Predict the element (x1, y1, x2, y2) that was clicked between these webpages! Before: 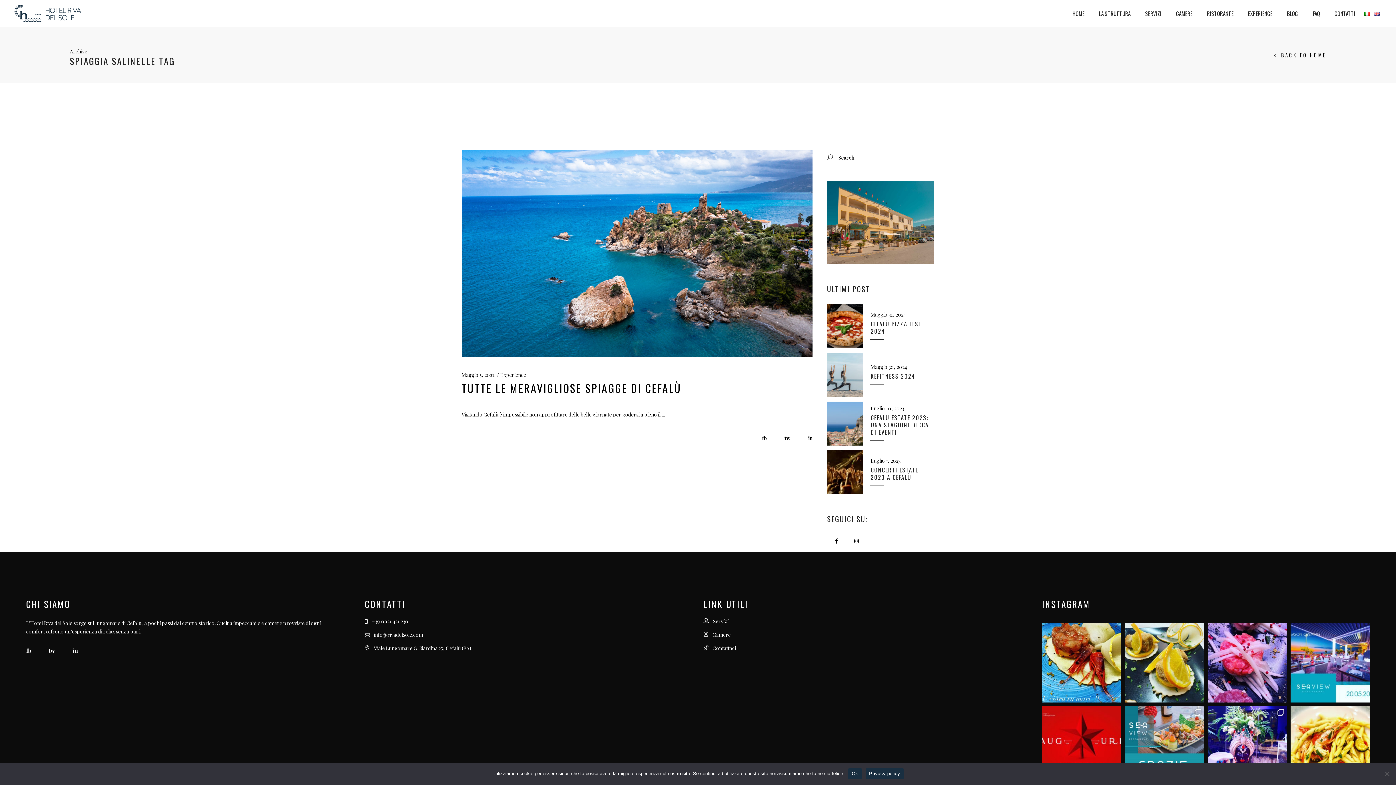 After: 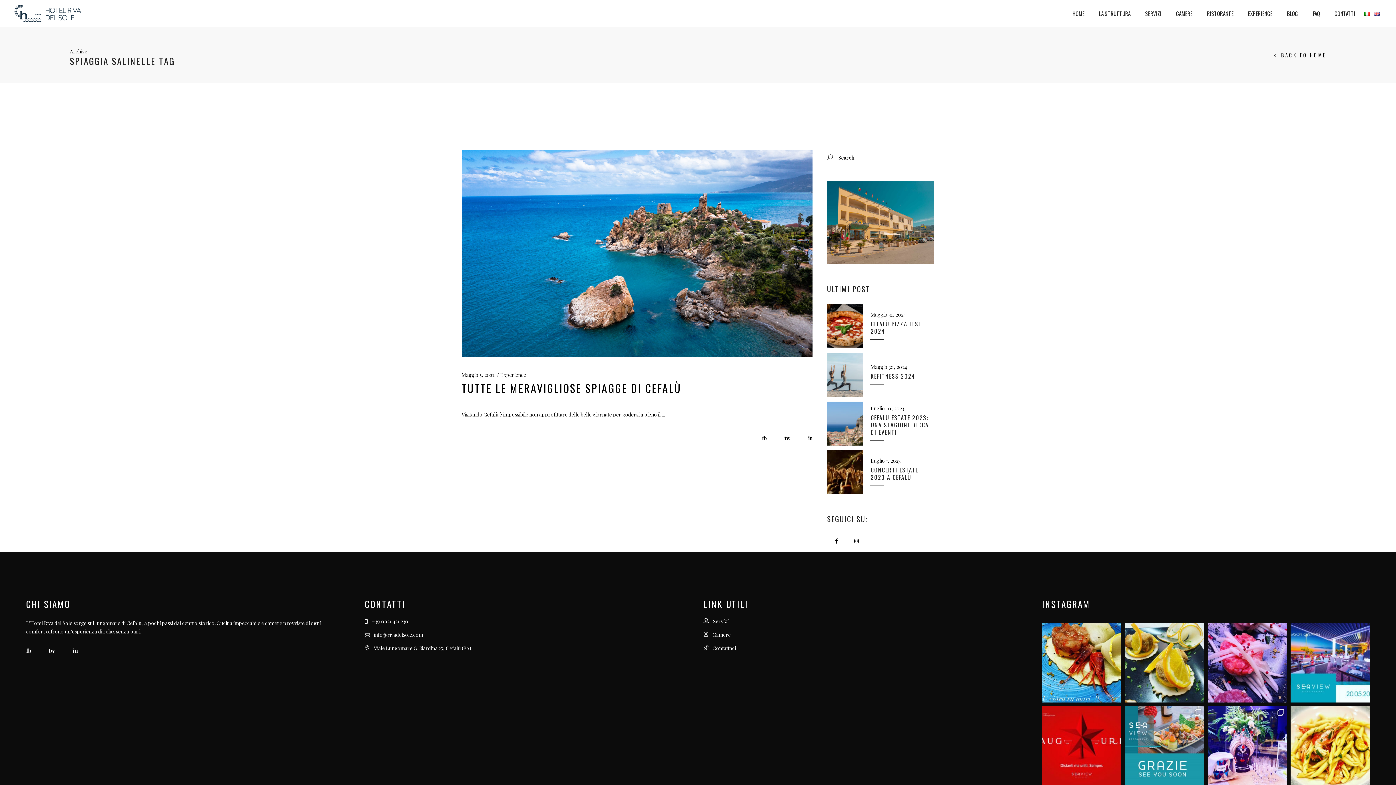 Action: bbox: (848, 768, 862, 779) label: Ok